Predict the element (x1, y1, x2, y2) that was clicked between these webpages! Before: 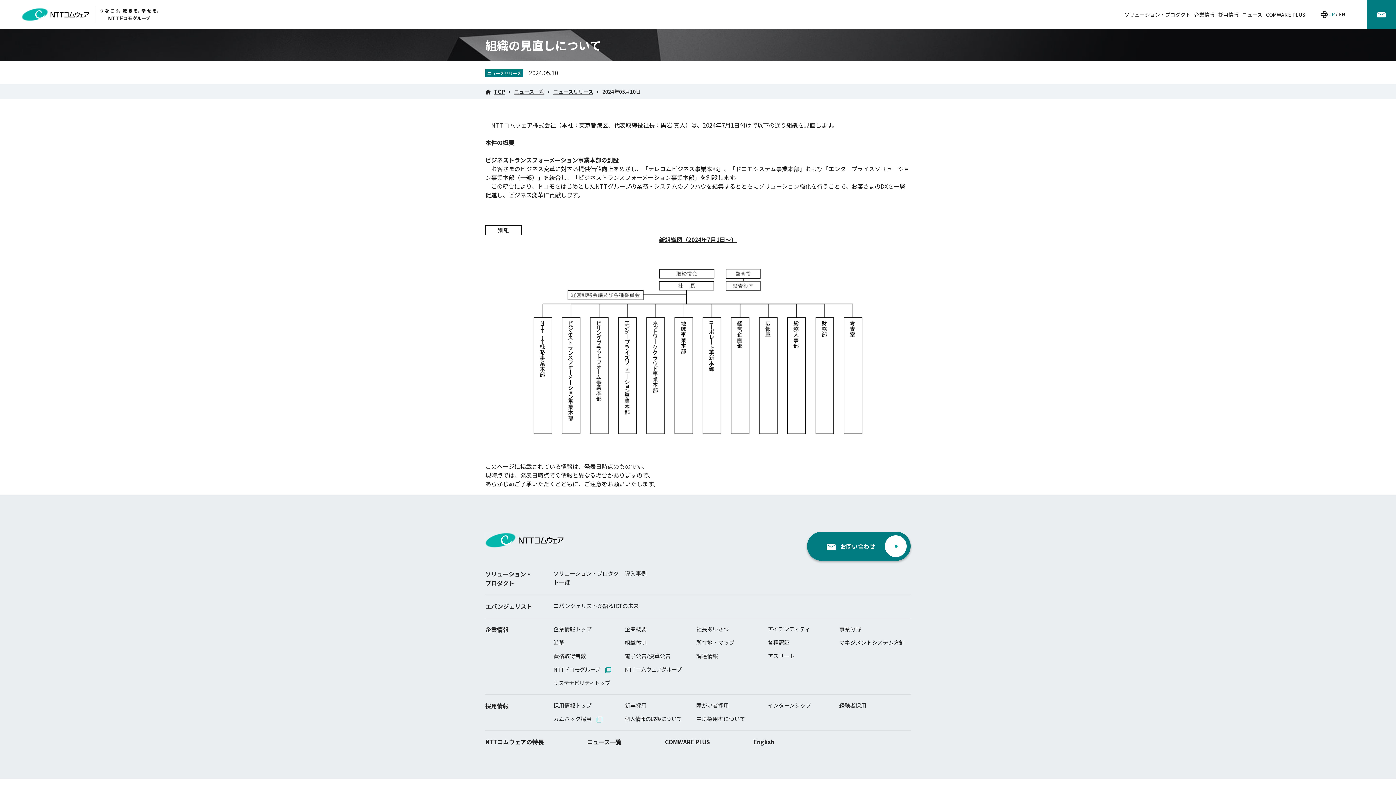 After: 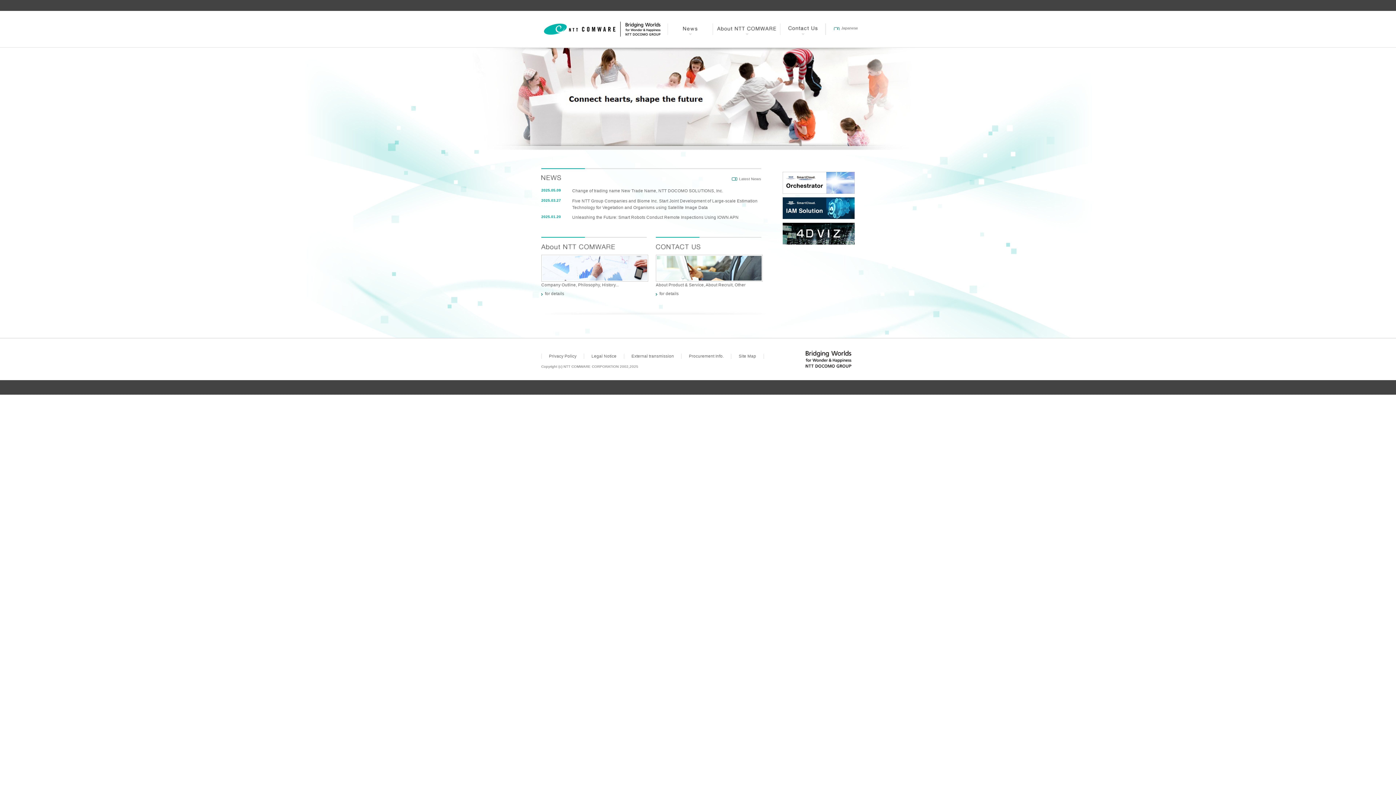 Action: bbox: (1339, 10, 1345, 17) label: EN